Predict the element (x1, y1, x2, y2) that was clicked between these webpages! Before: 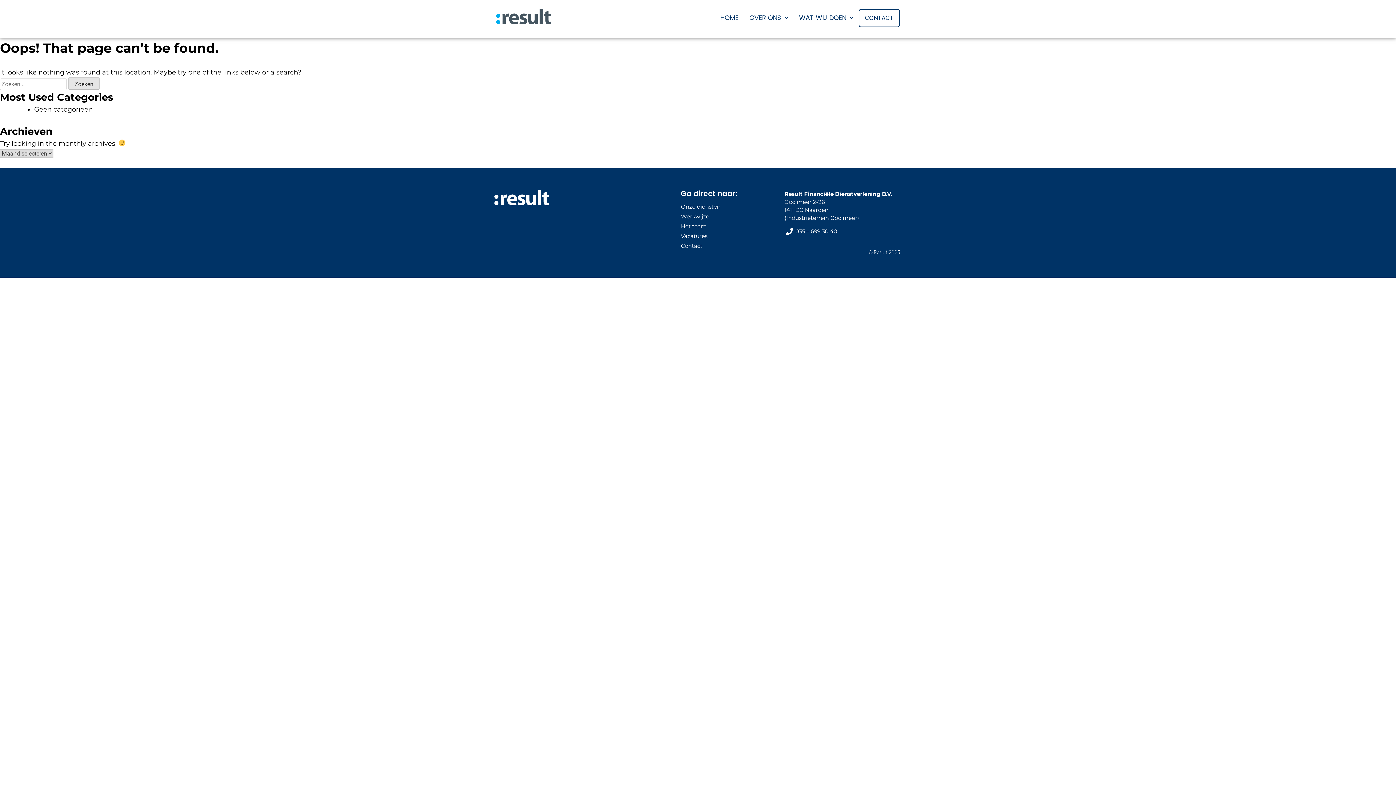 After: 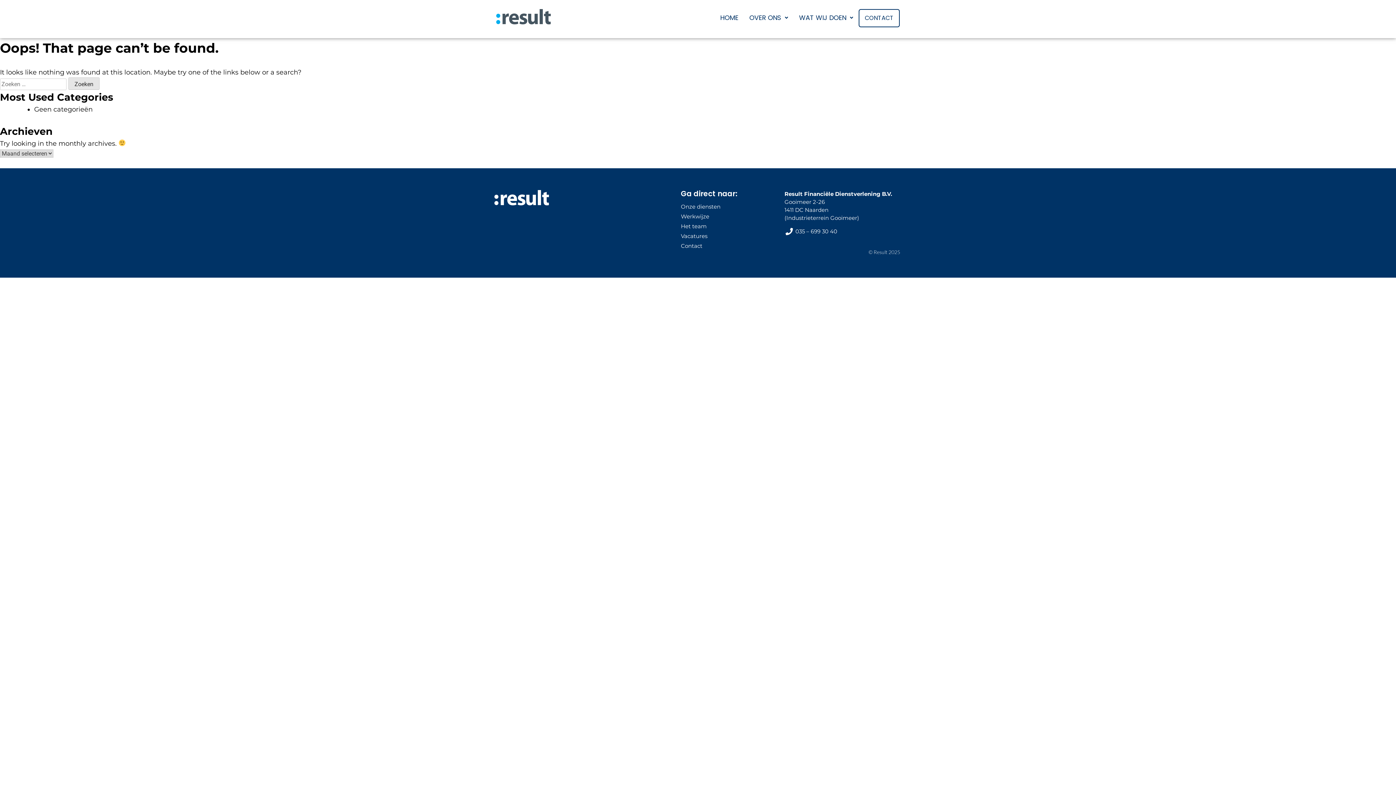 Action: label: 035 – 699 30 40 bbox: (784, 227, 900, 235)